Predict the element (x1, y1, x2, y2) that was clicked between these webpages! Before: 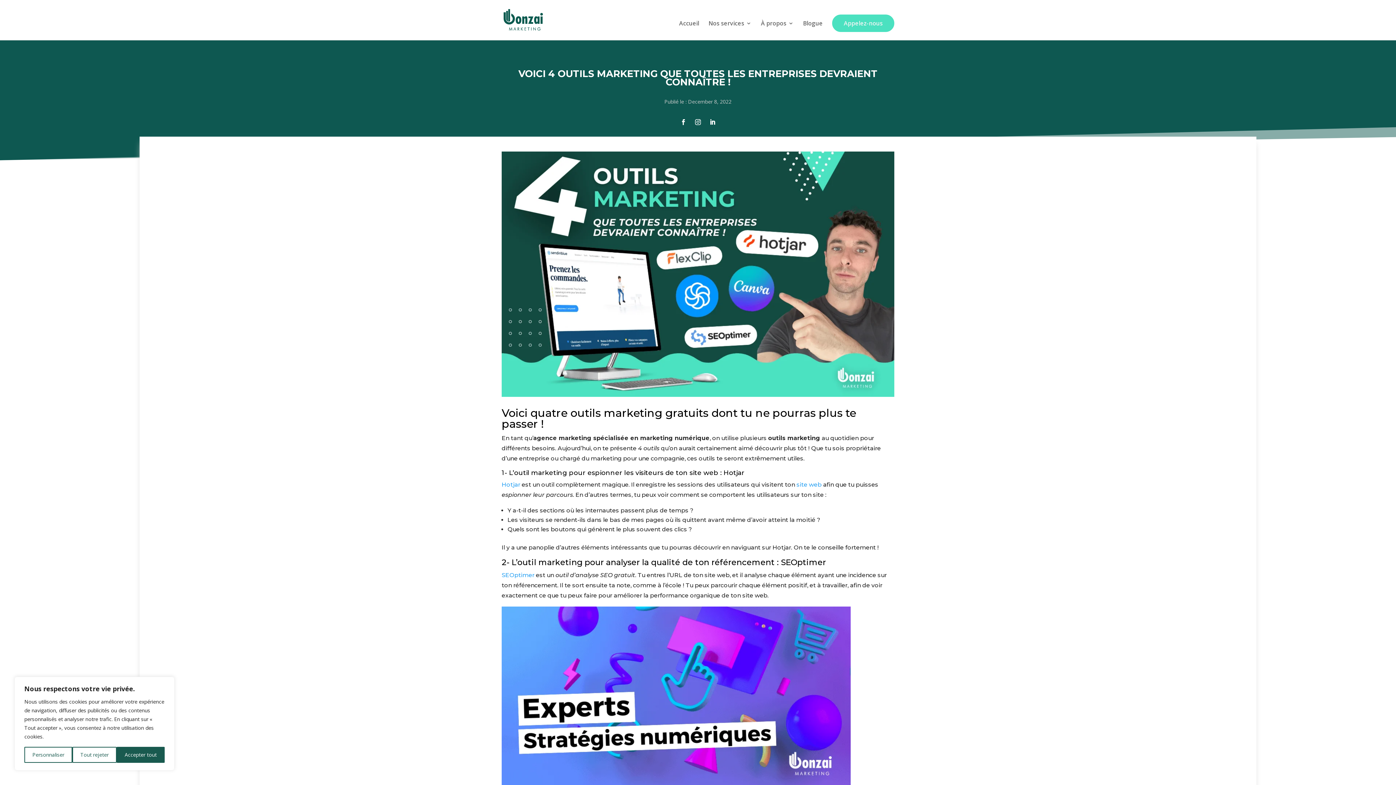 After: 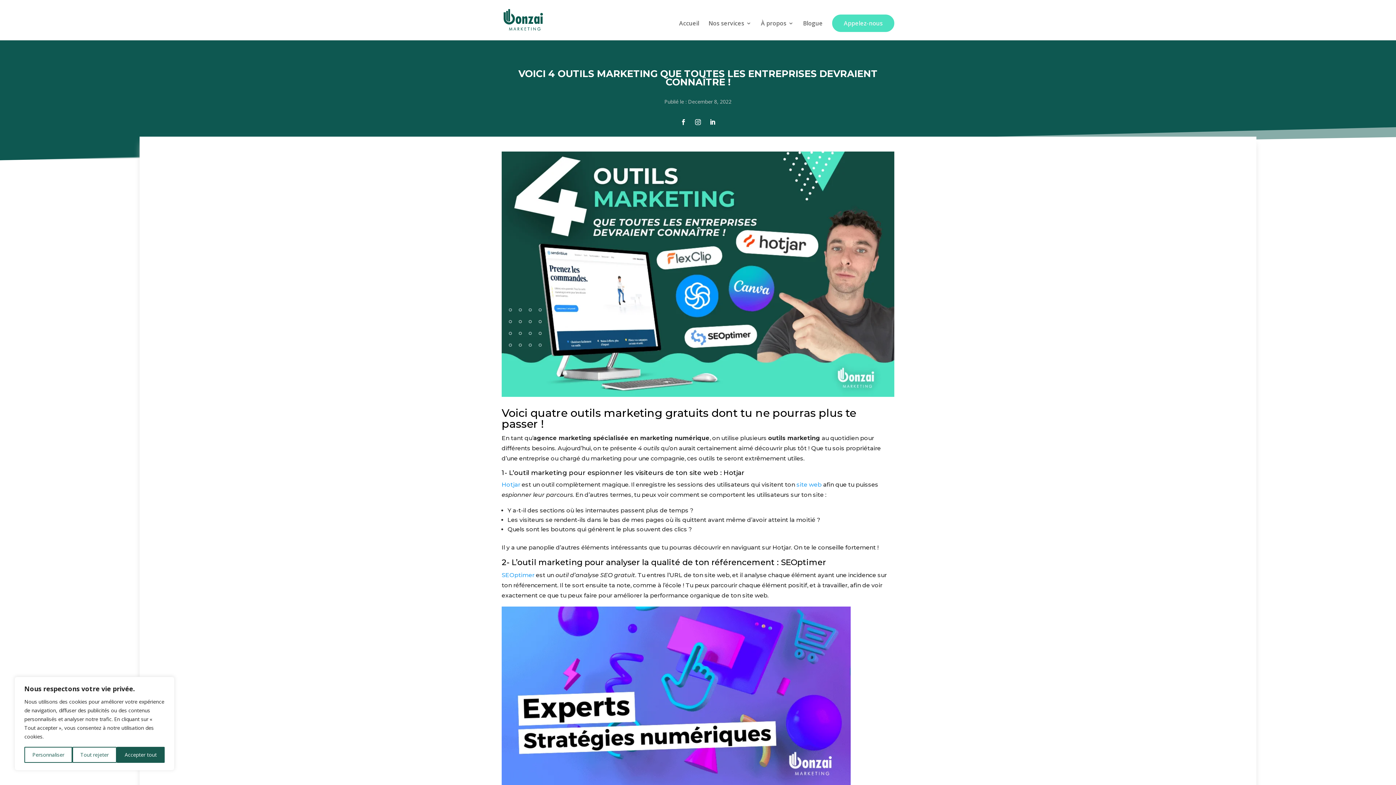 Action: label: SEOptimer bbox: (501, 572, 534, 578)